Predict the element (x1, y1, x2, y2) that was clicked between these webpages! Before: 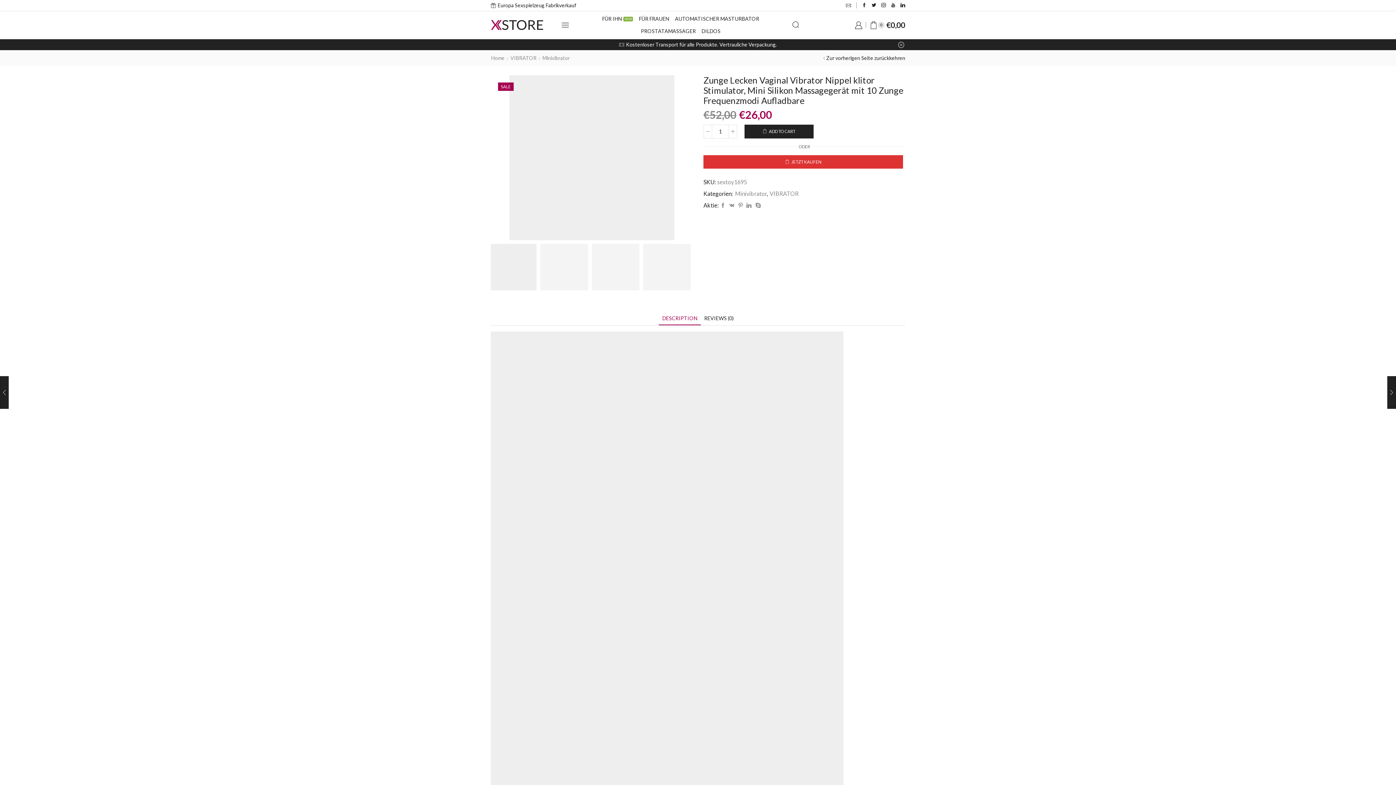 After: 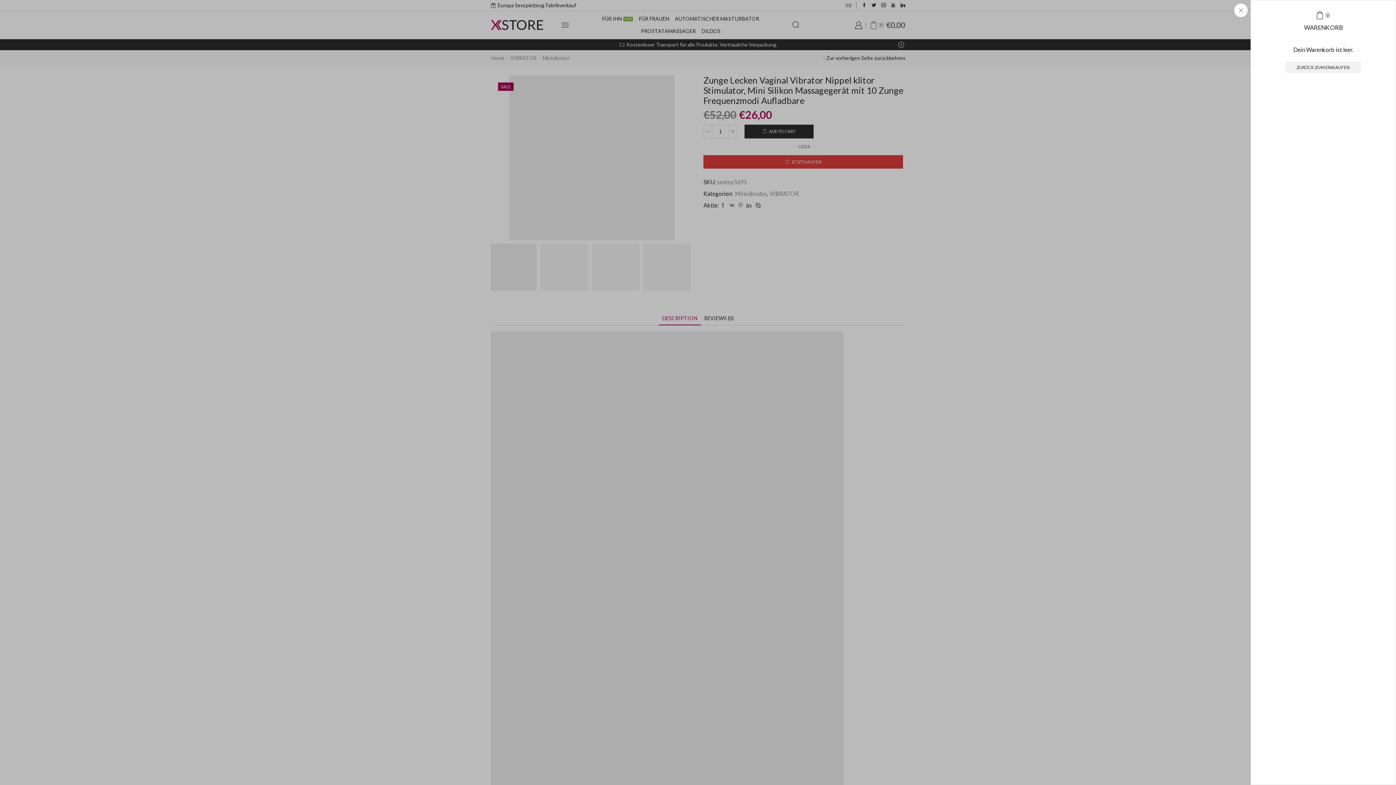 Action: label: 0
€0,00 bbox: (869, 16, 905, 34)